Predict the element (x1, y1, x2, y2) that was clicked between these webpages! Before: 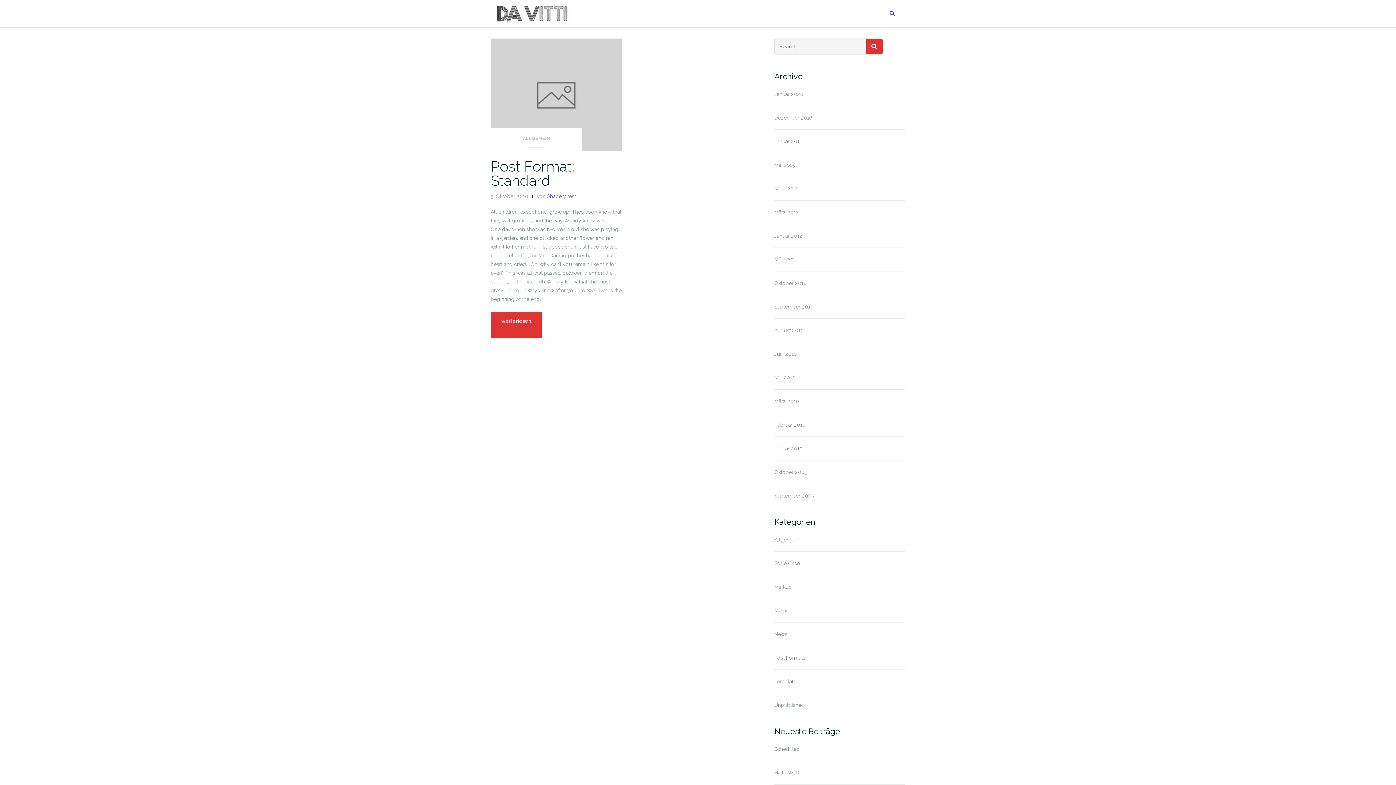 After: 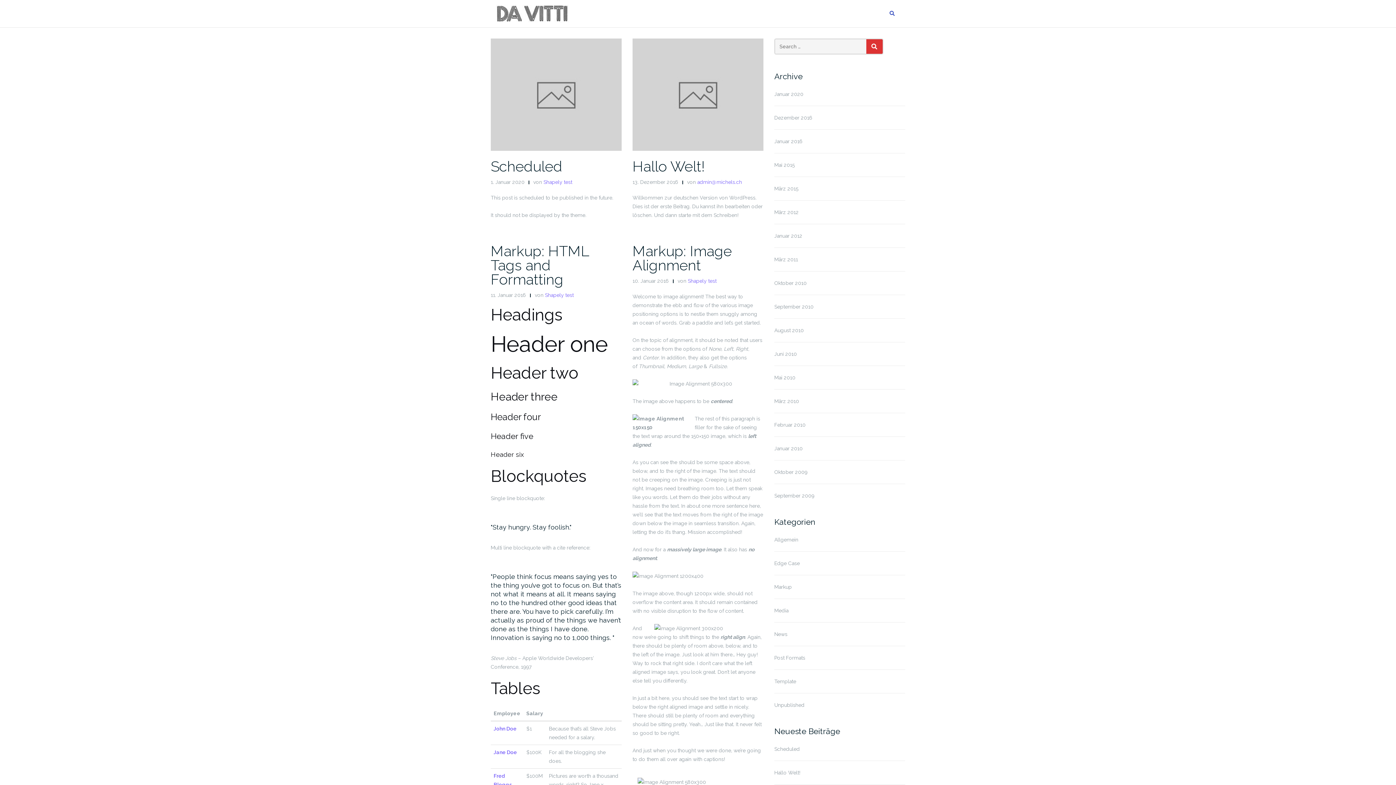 Action: bbox: (774, 537, 798, 542) label: Allgemein